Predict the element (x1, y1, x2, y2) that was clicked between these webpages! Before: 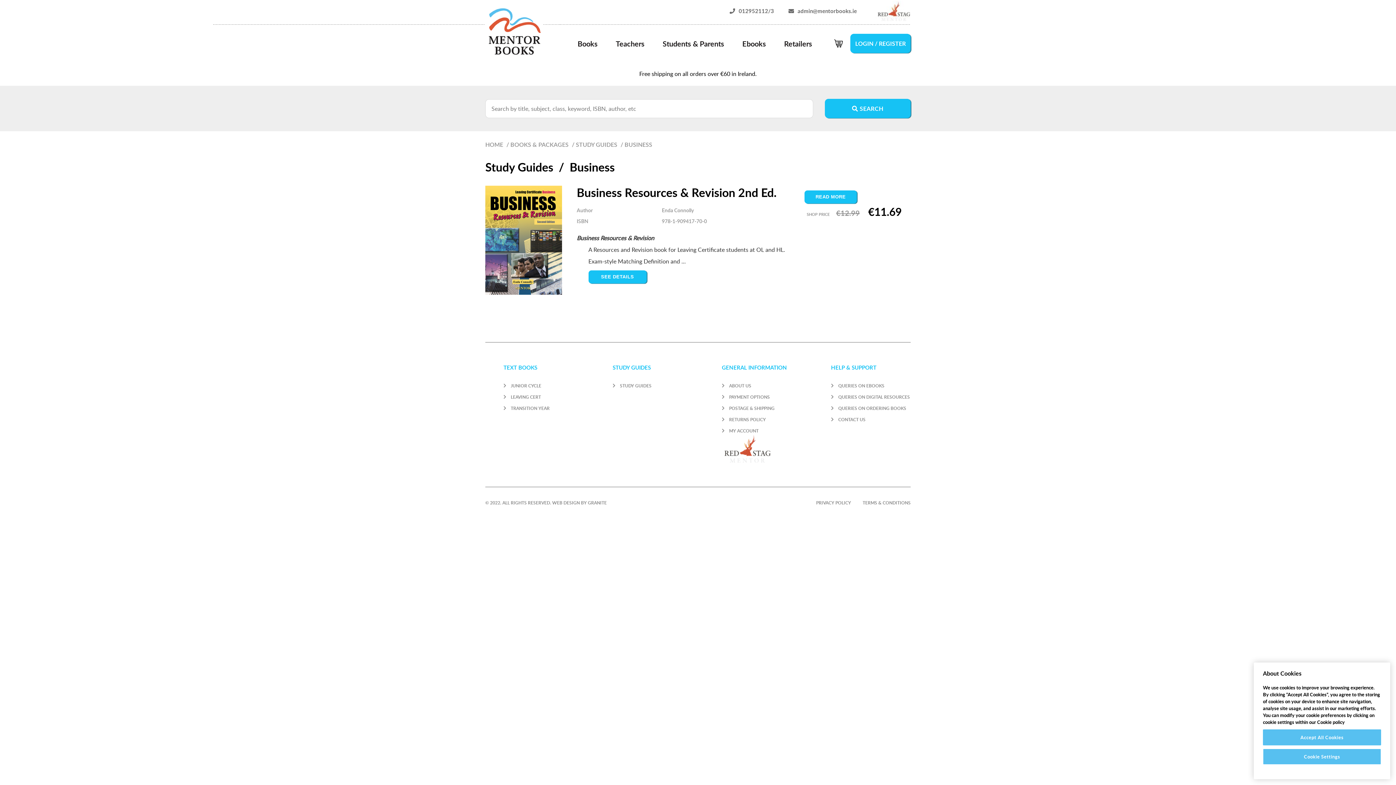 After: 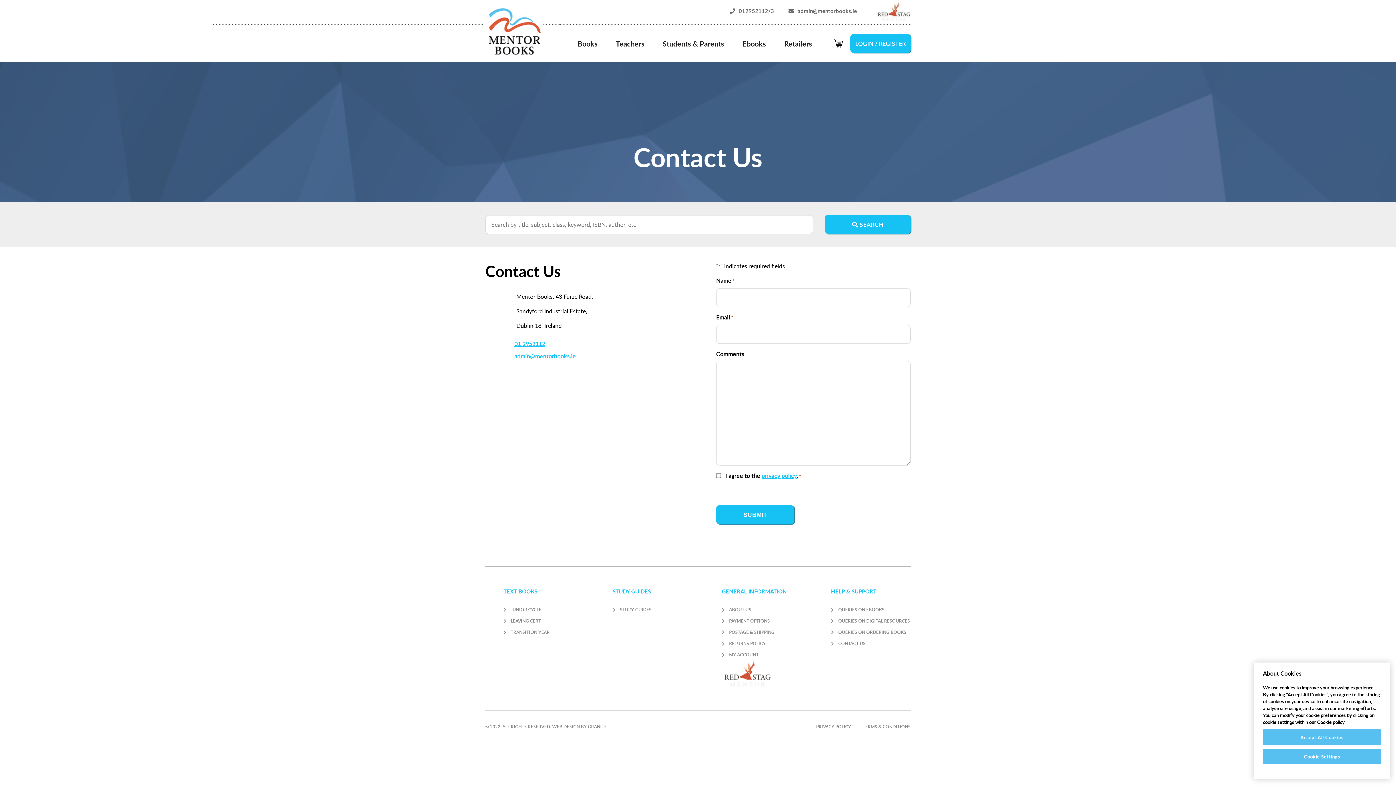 Action: label: CONTACT US bbox: (831, 416, 865, 422)